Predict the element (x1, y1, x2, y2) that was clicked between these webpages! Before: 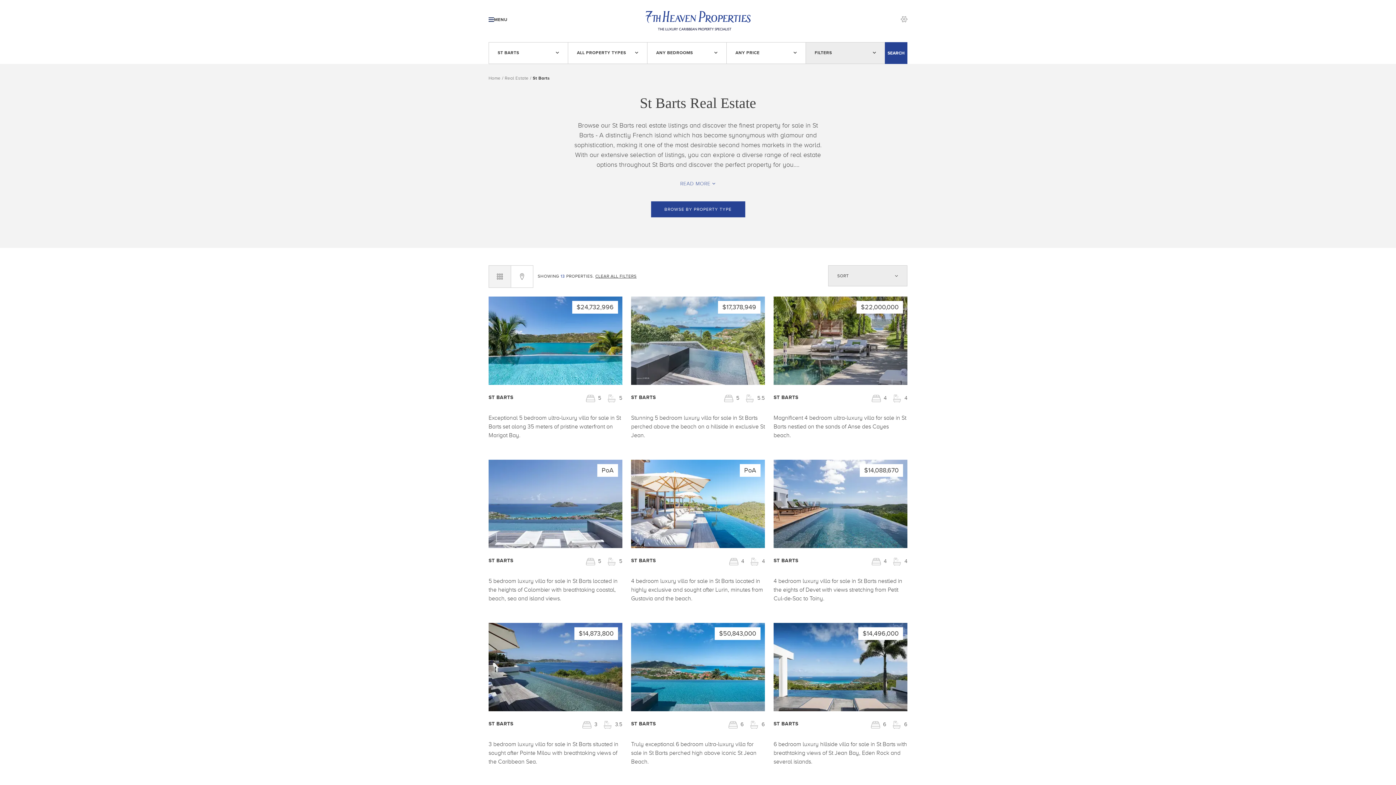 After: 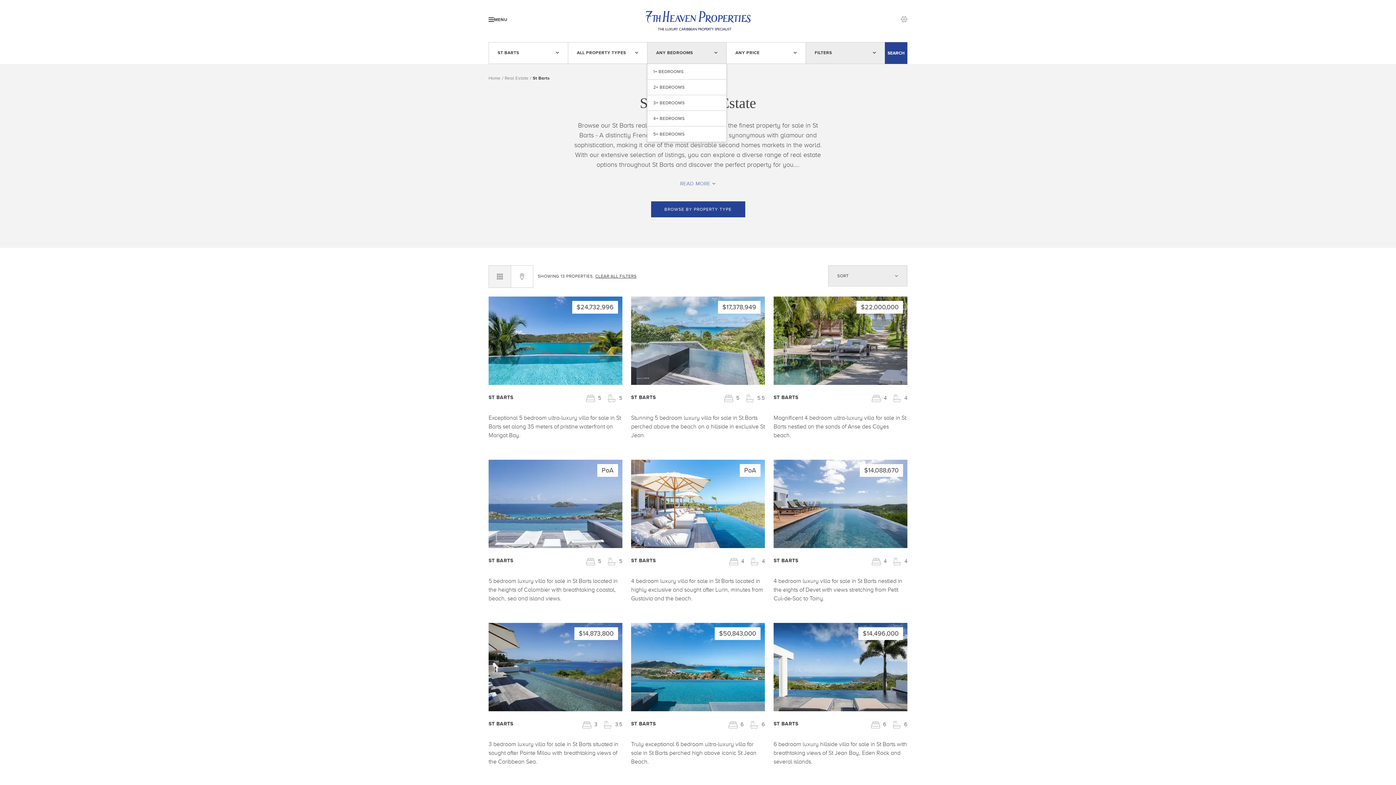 Action: bbox: (647, 42, 726, 63) label: ANY BEDROOMS